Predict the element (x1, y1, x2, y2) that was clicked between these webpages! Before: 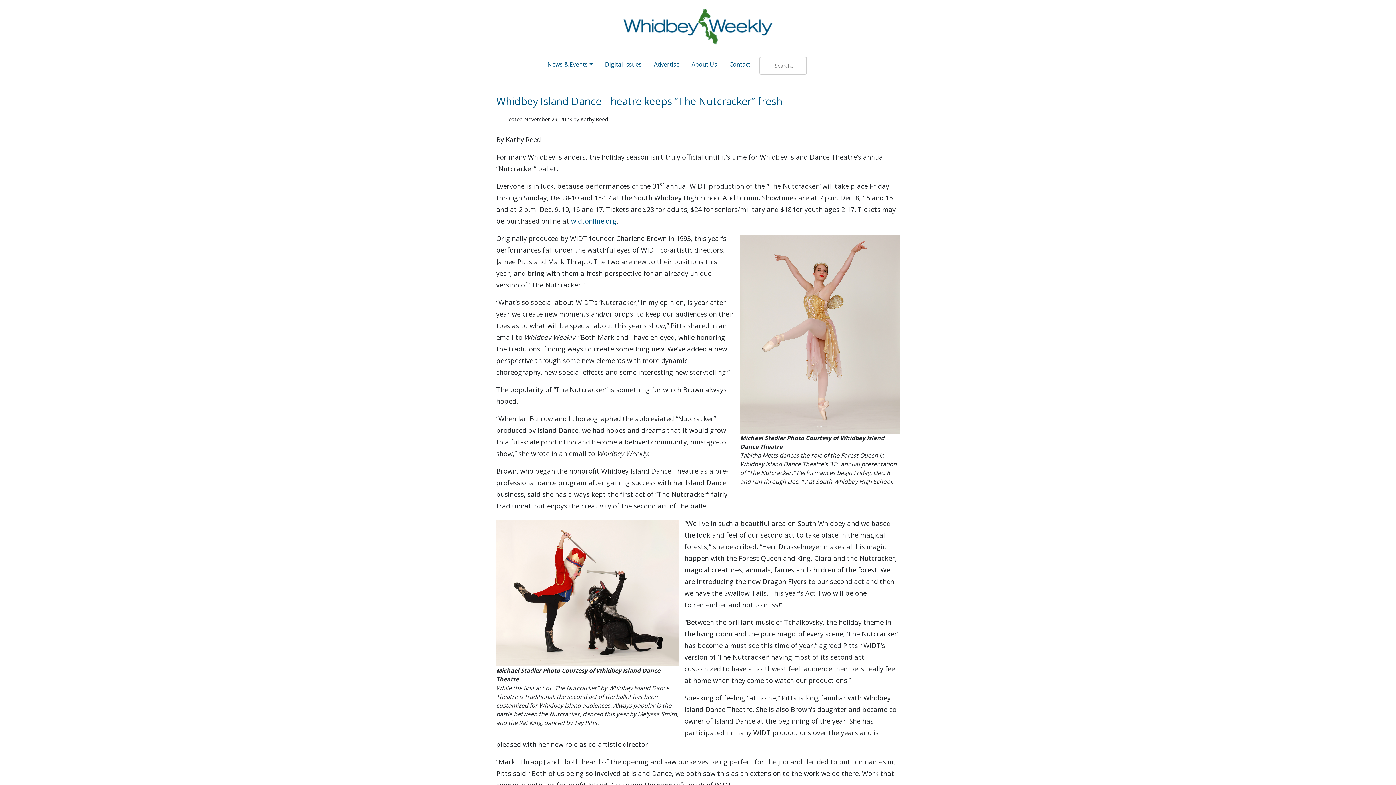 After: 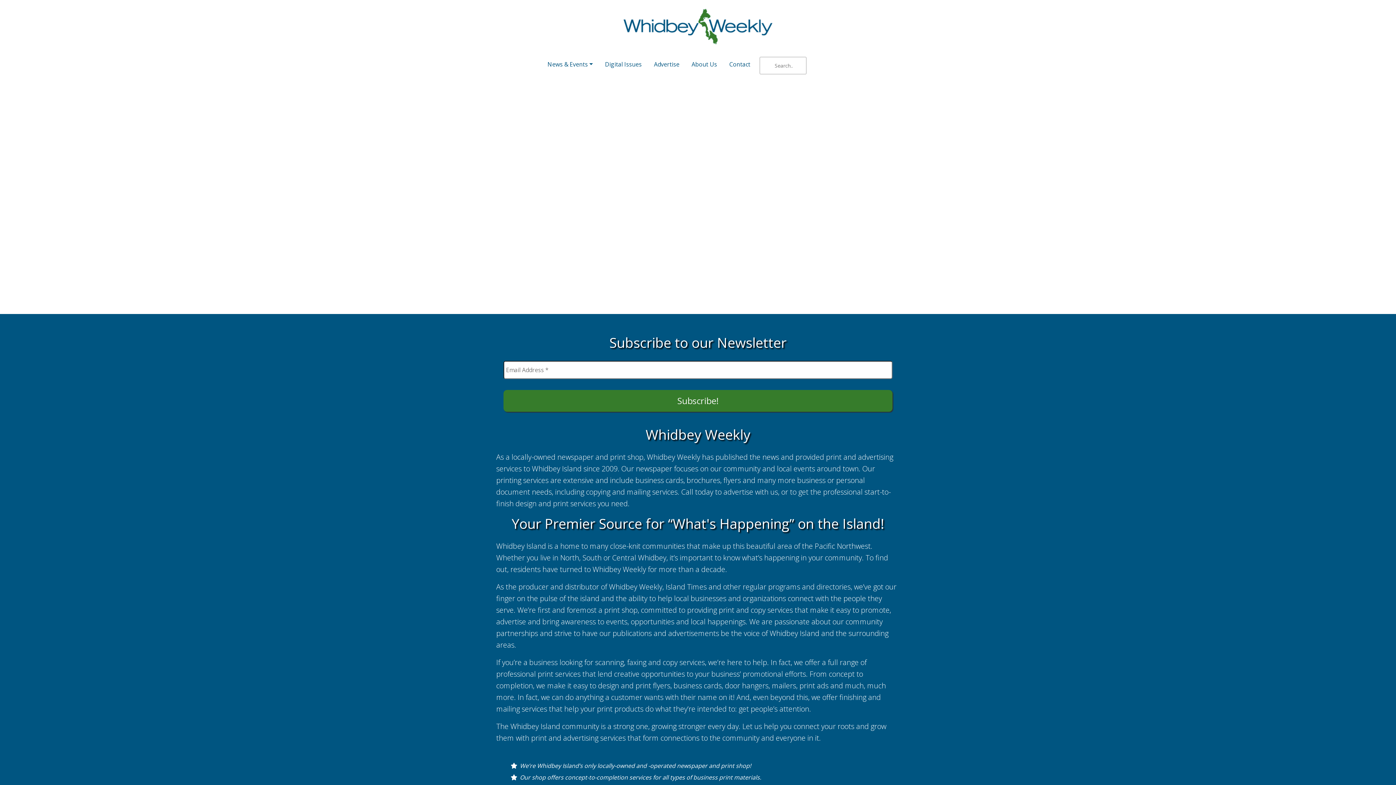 Action: bbox: (623, 8, 772, 45)